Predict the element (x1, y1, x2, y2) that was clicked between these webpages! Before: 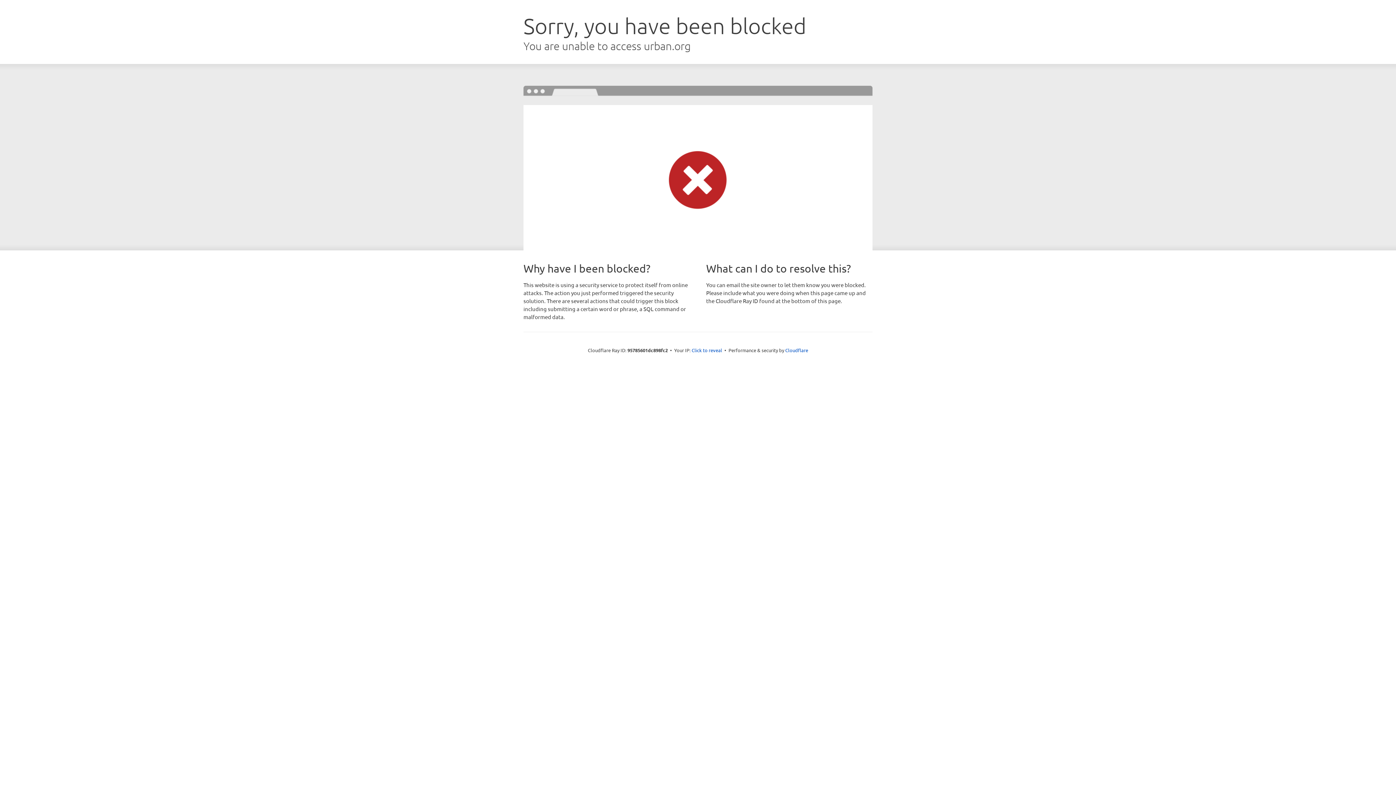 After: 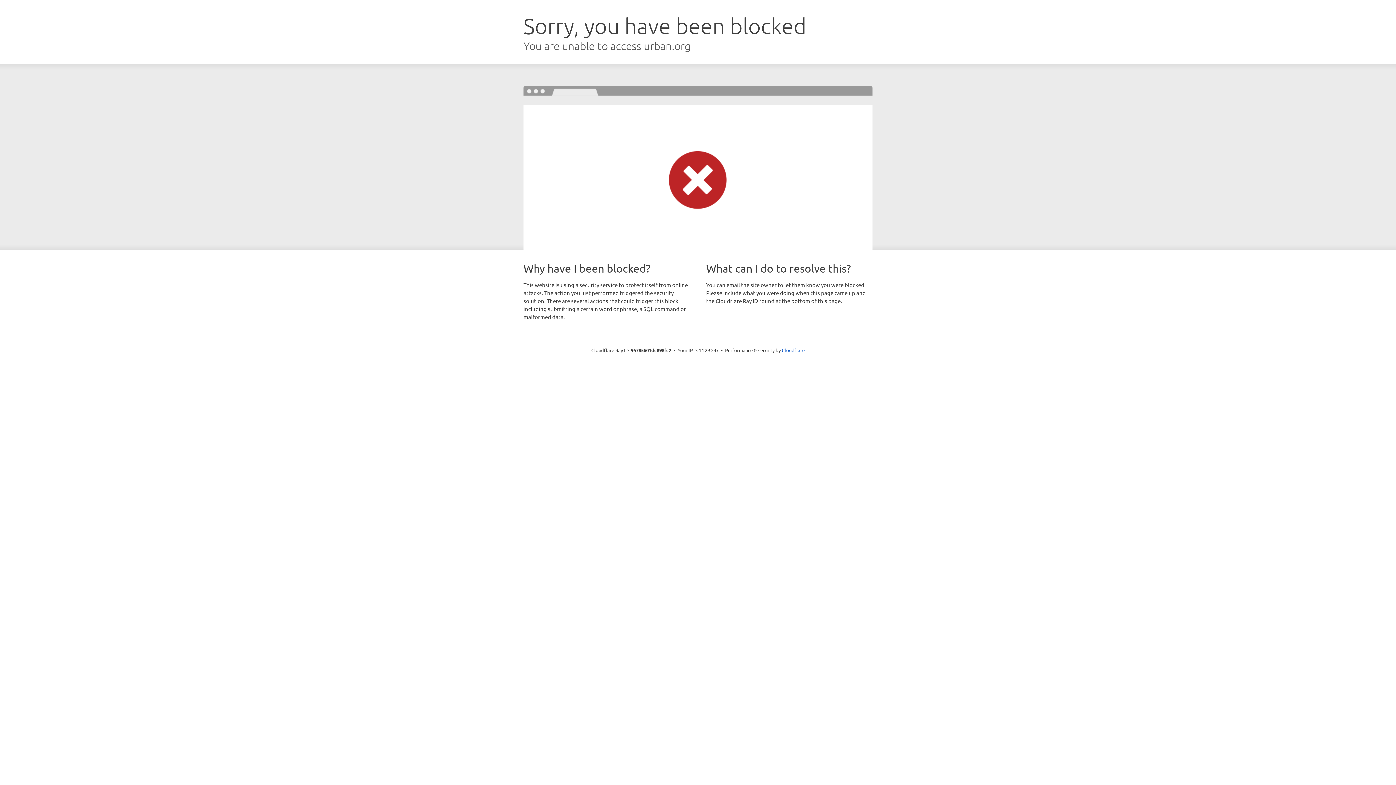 Action: bbox: (691, 346, 722, 353) label: Click to reveal